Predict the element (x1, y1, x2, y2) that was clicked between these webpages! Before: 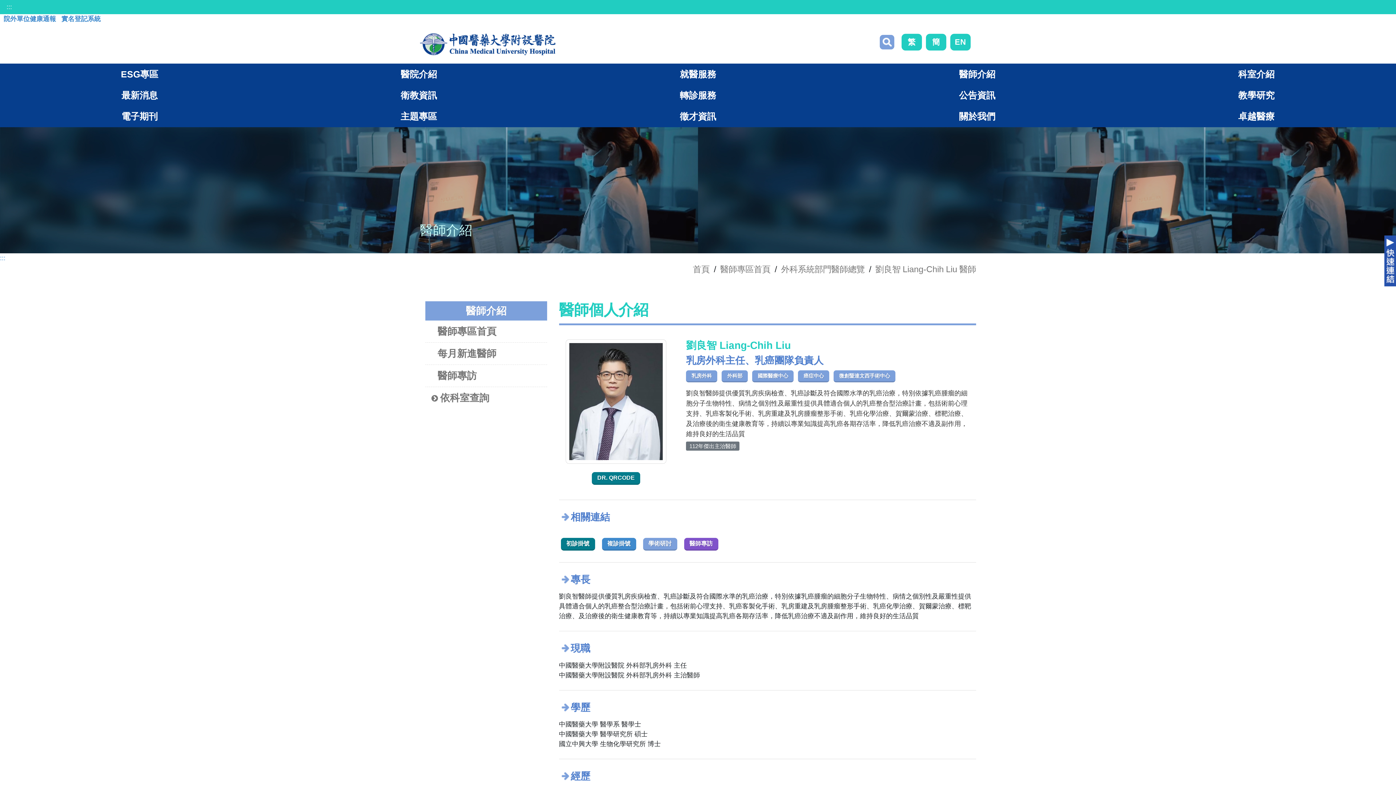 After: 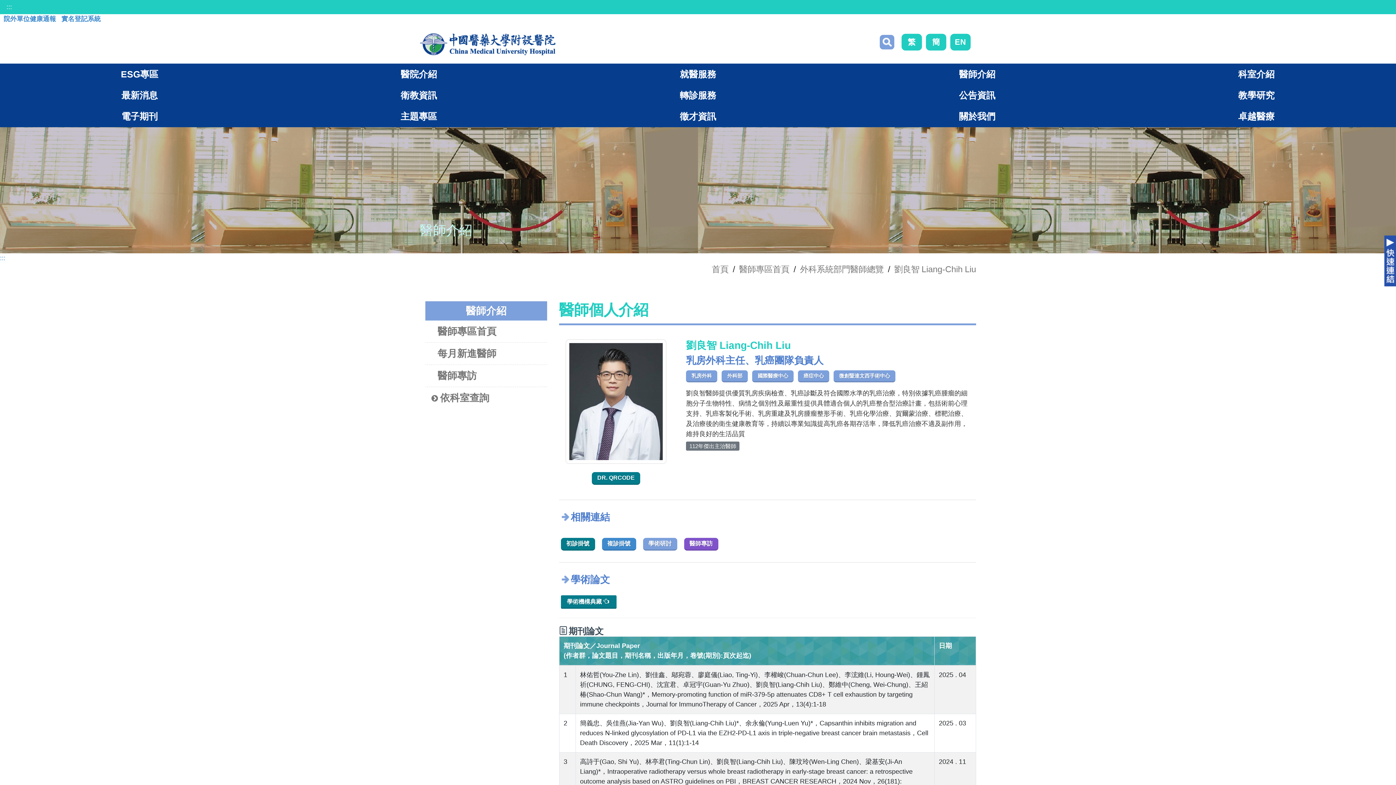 Action: label: 學術研討 bbox: (643, 538, 677, 550)